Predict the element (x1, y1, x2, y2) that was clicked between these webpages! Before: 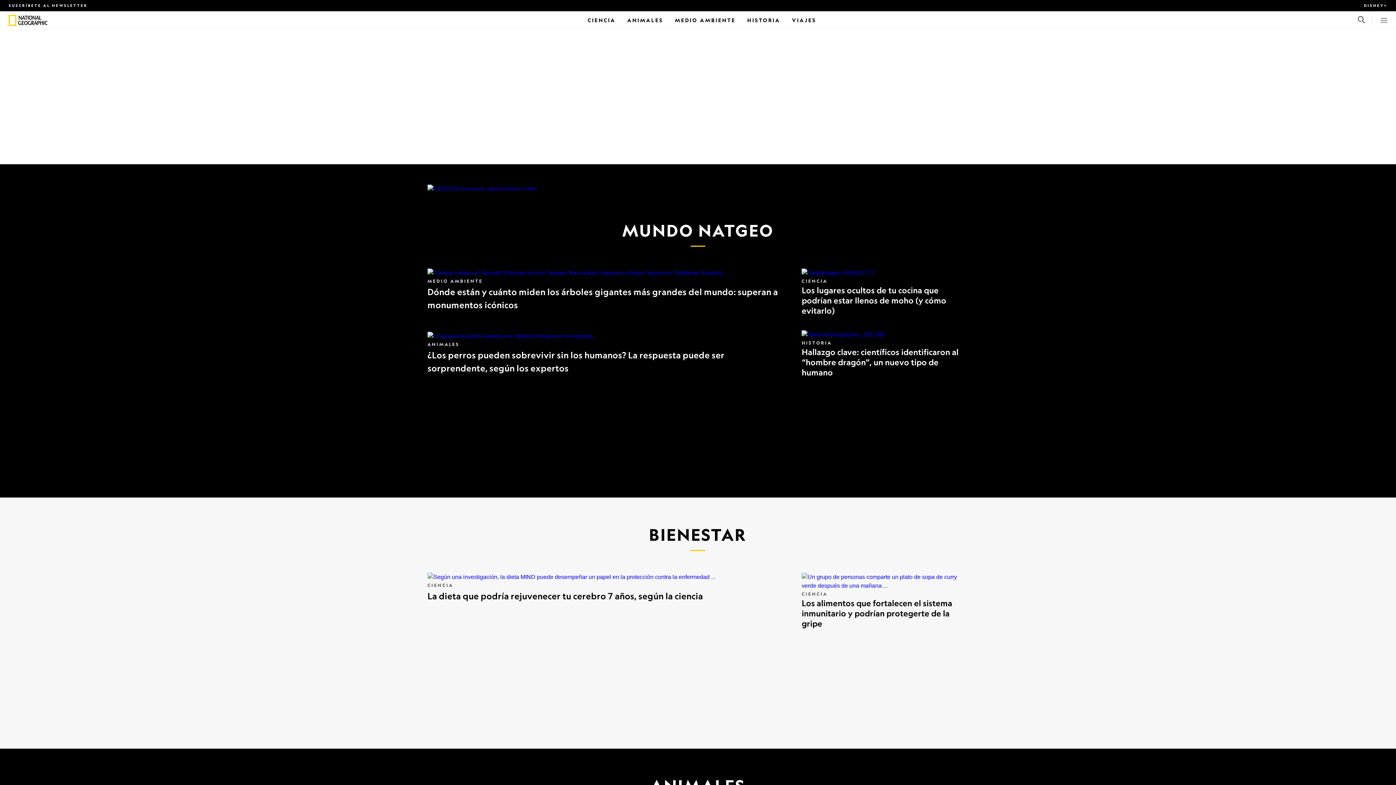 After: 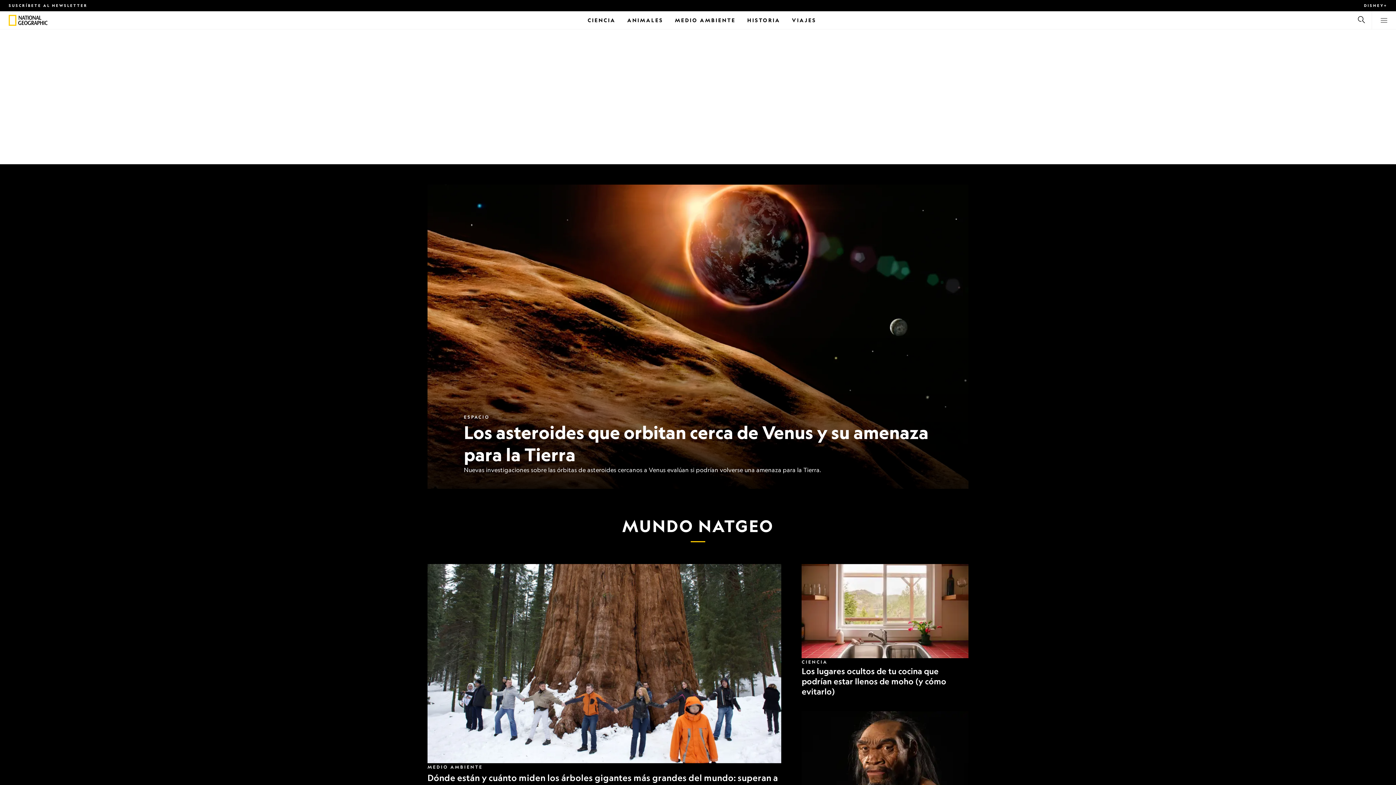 Action: bbox: (18, 15, 52, 24)